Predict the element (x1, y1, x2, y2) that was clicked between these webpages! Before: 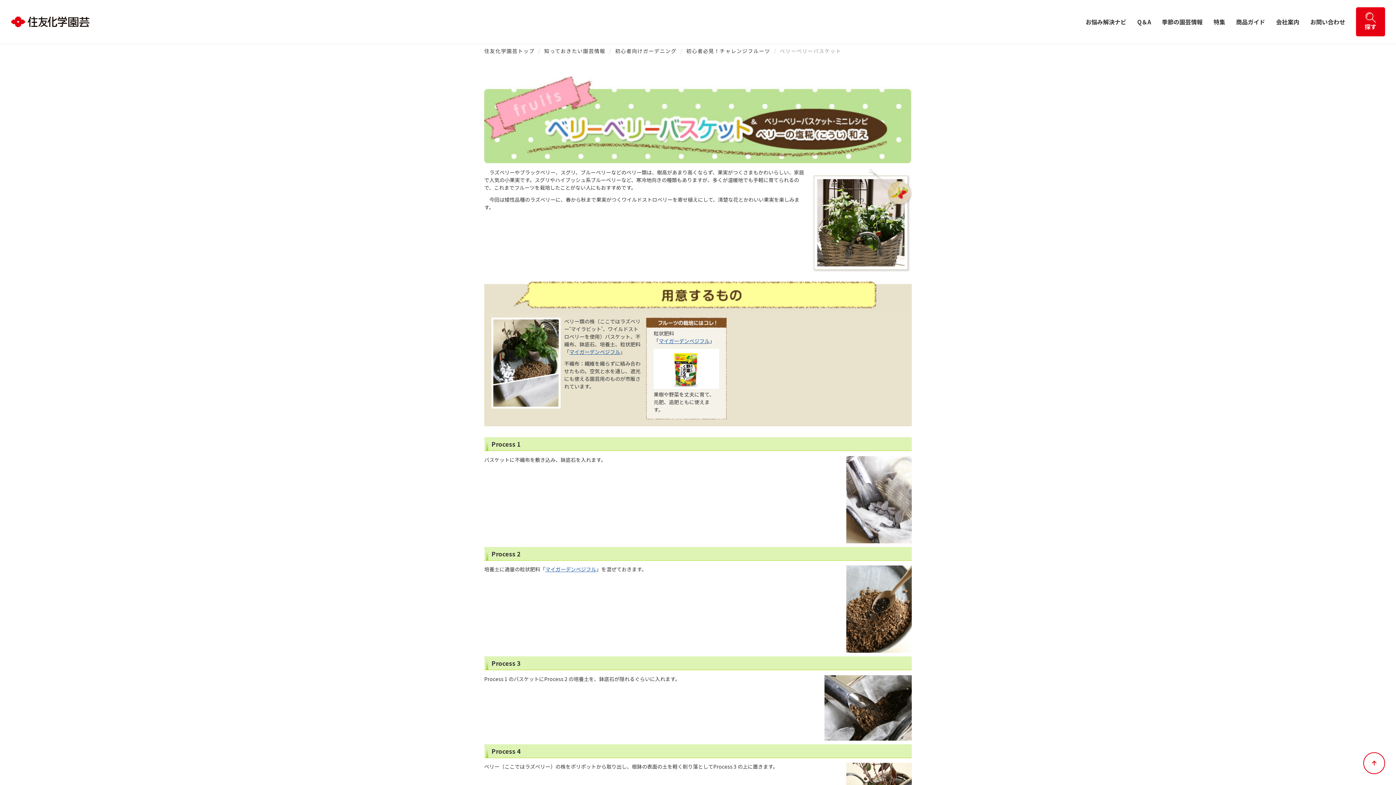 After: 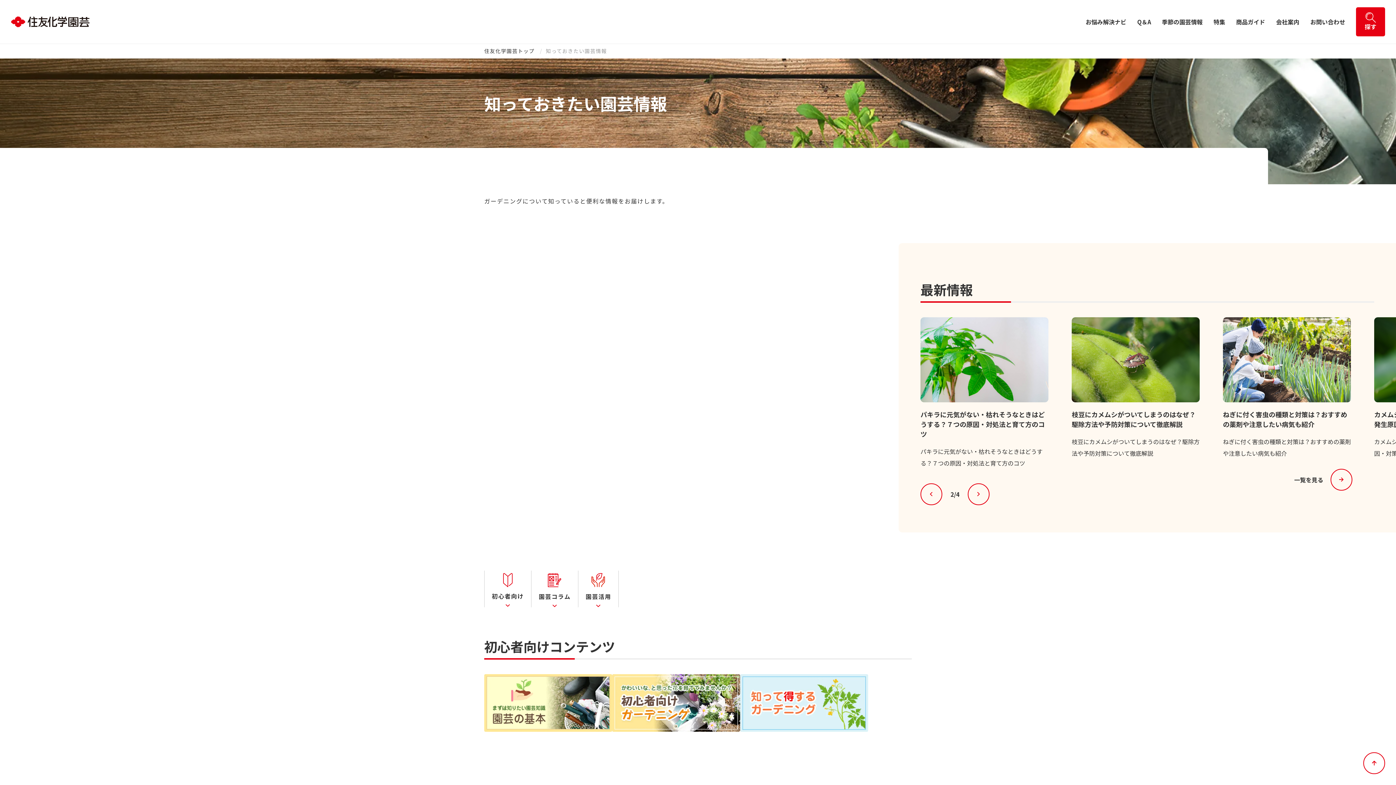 Action: label: 知っておきたい園芸情報 bbox: (544, 47, 605, 54)